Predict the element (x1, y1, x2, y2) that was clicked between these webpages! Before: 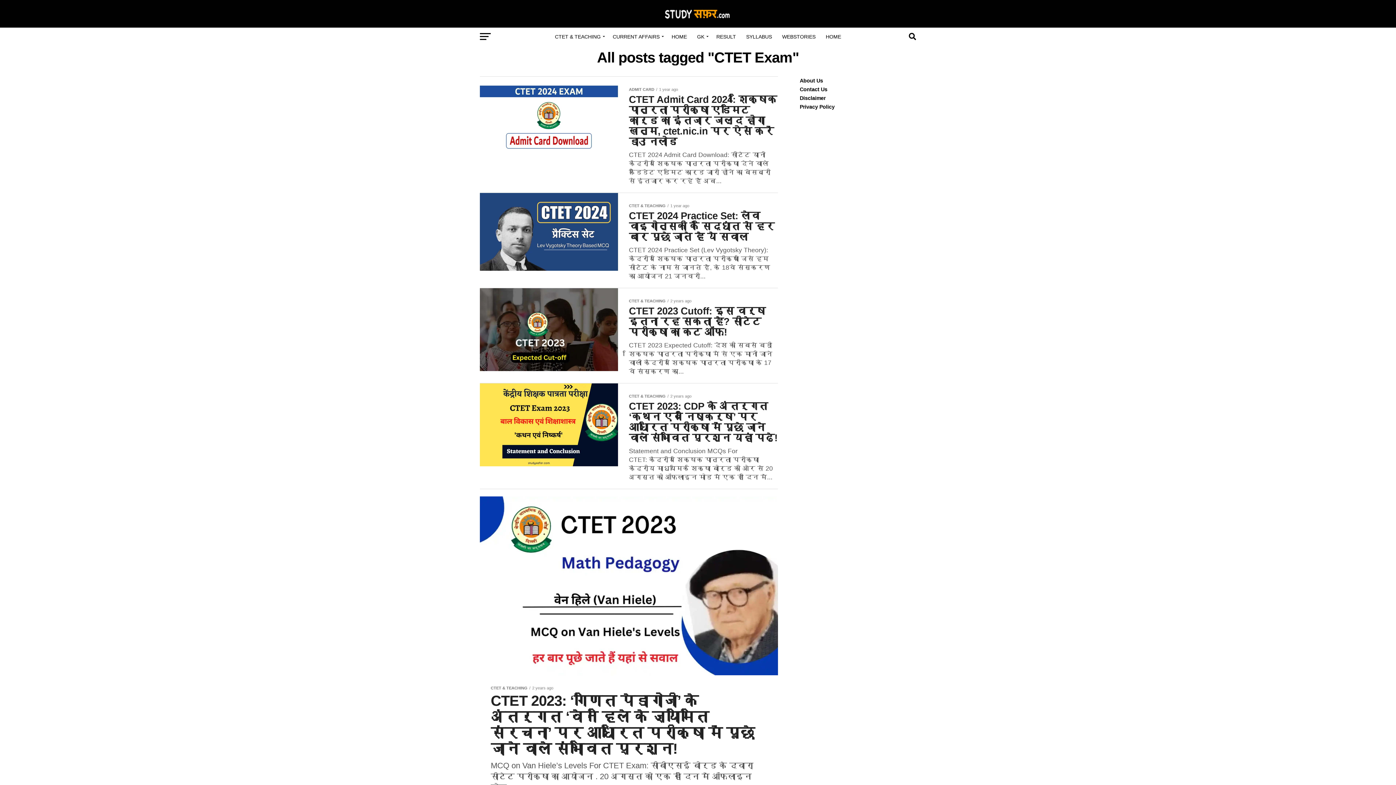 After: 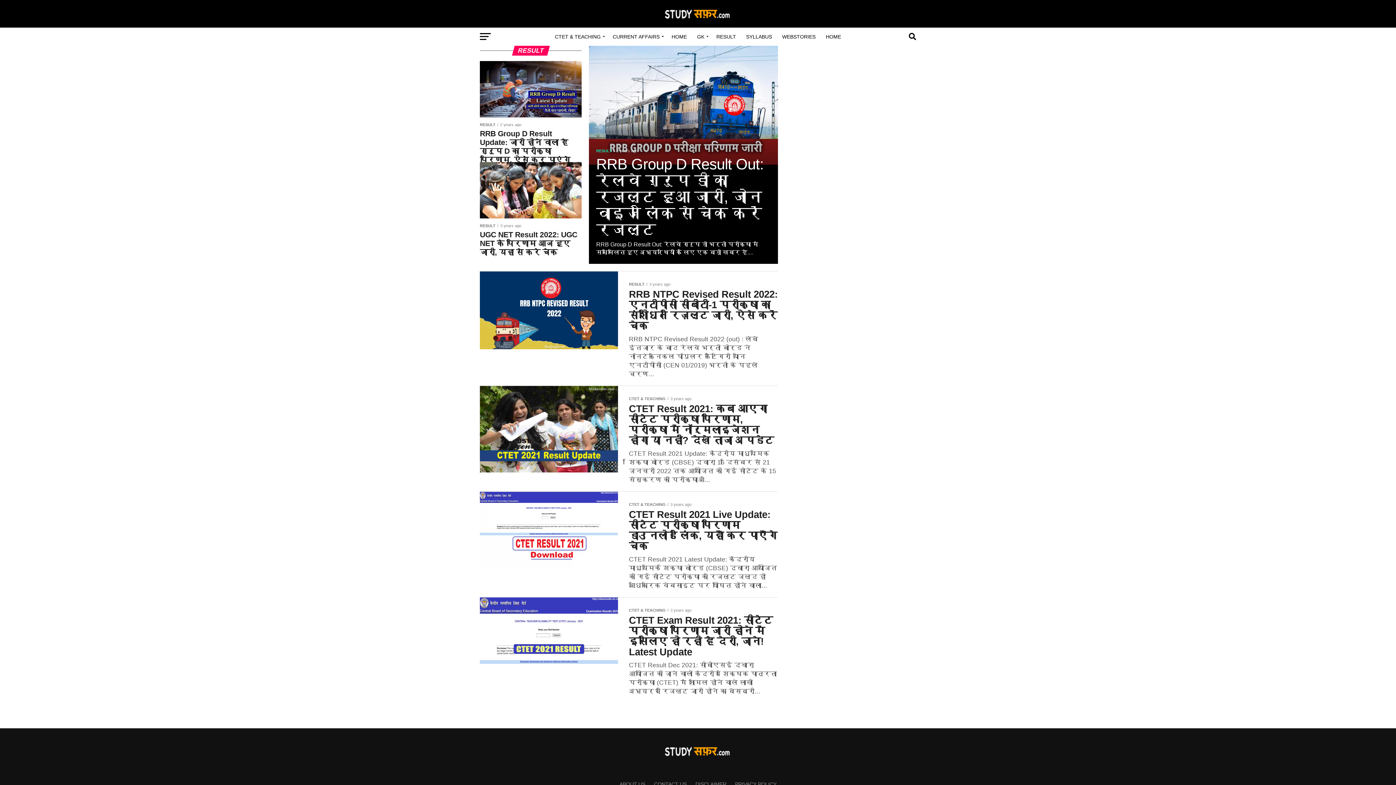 Action: bbox: (712, 27, 740, 45) label: RESULT